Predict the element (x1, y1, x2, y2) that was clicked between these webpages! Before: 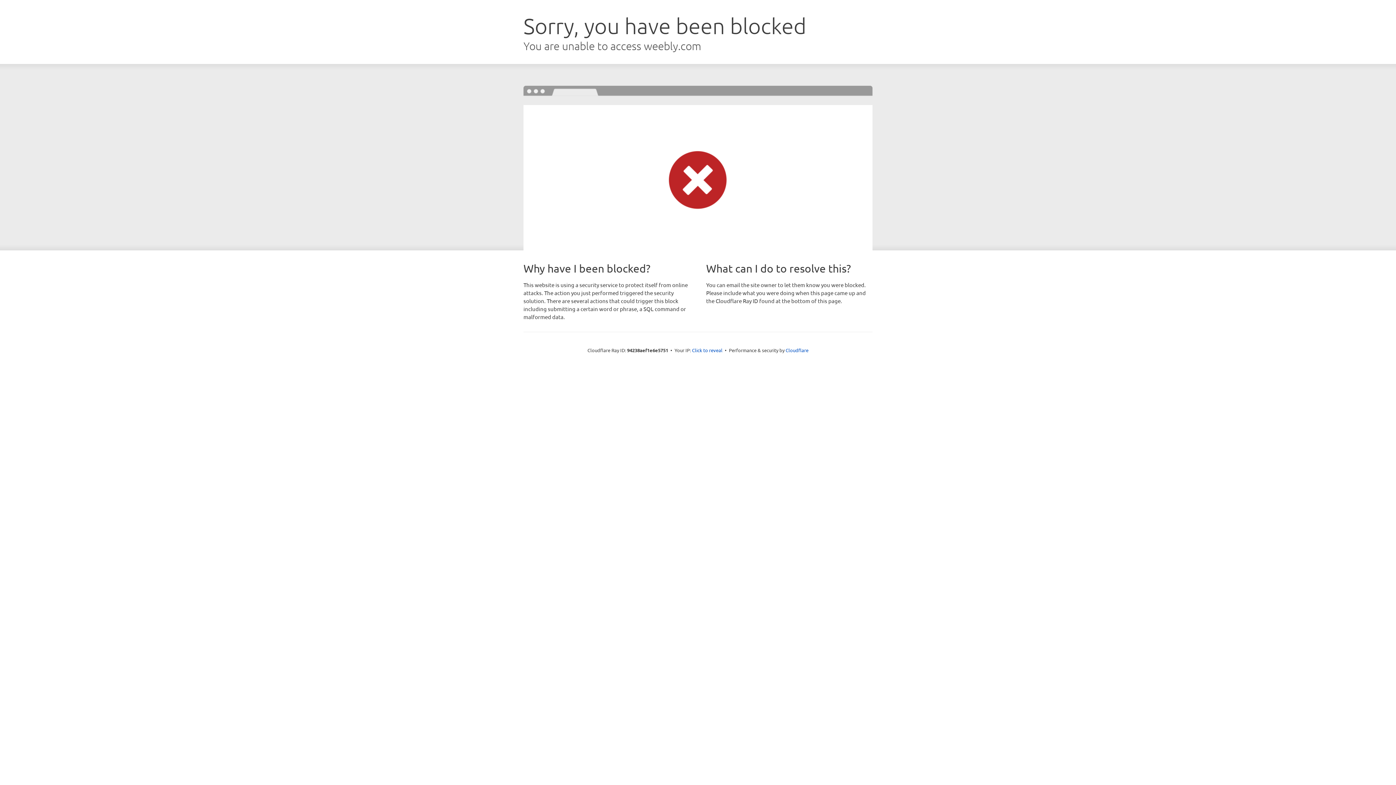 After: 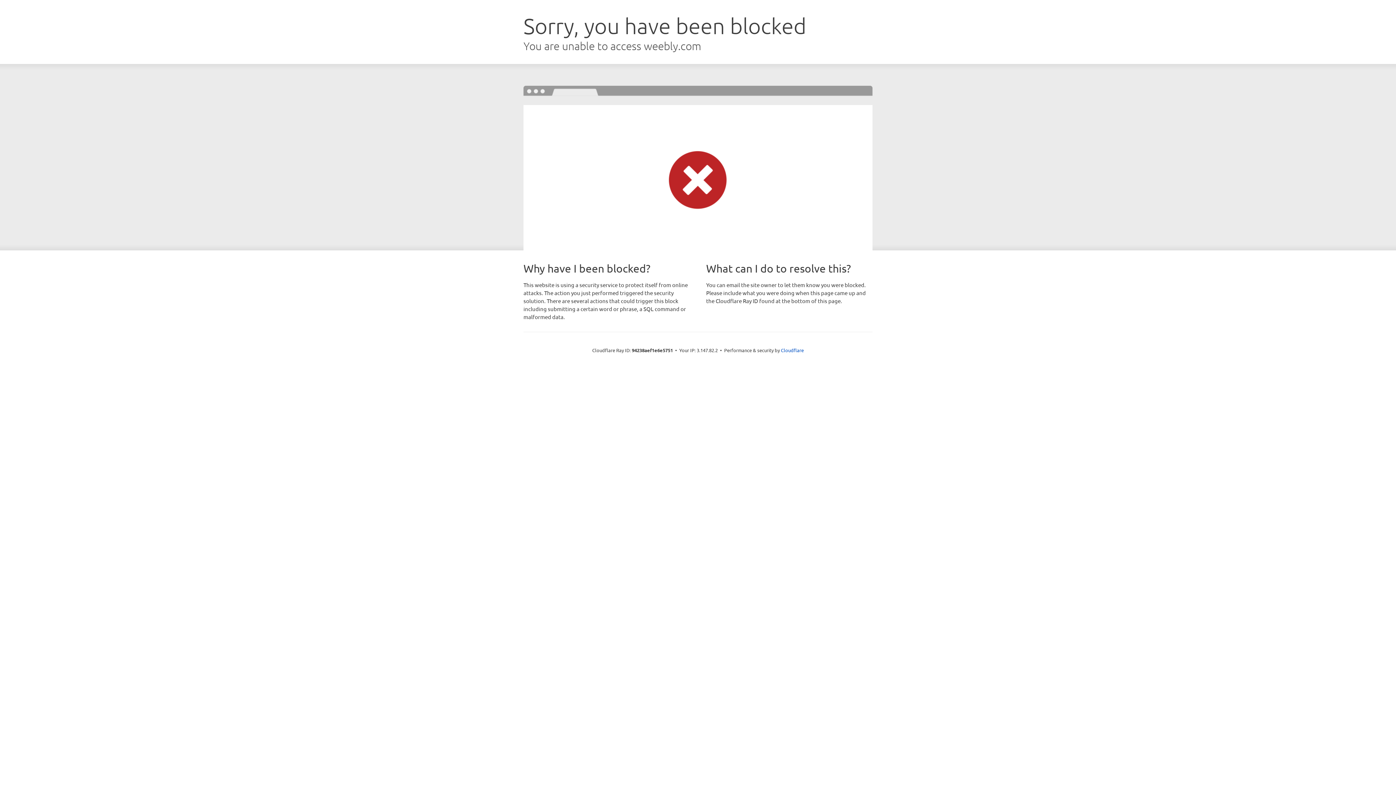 Action: label: Click to reveal bbox: (692, 346, 722, 353)